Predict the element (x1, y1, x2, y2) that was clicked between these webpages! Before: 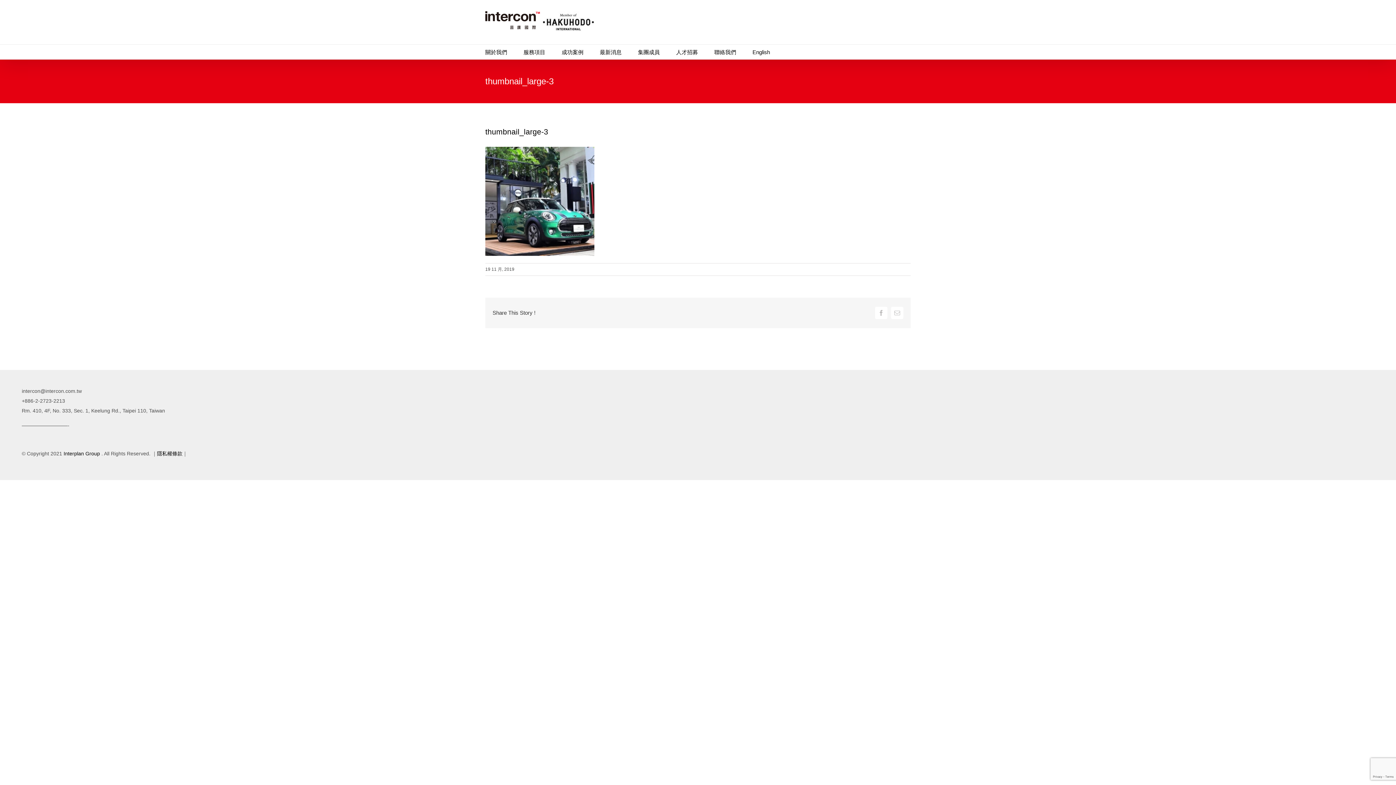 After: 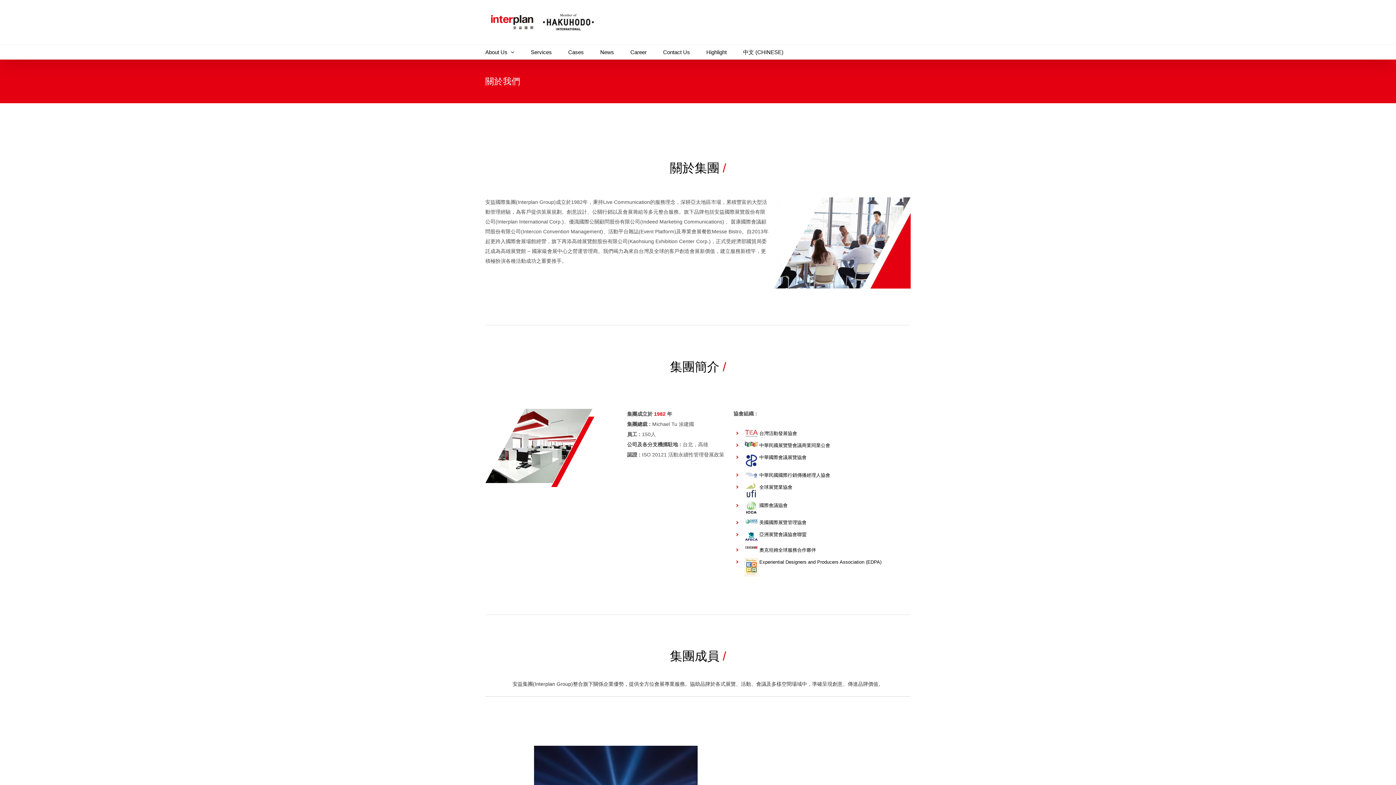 Action: bbox: (157, 450, 182, 456) label: 隱私權條款